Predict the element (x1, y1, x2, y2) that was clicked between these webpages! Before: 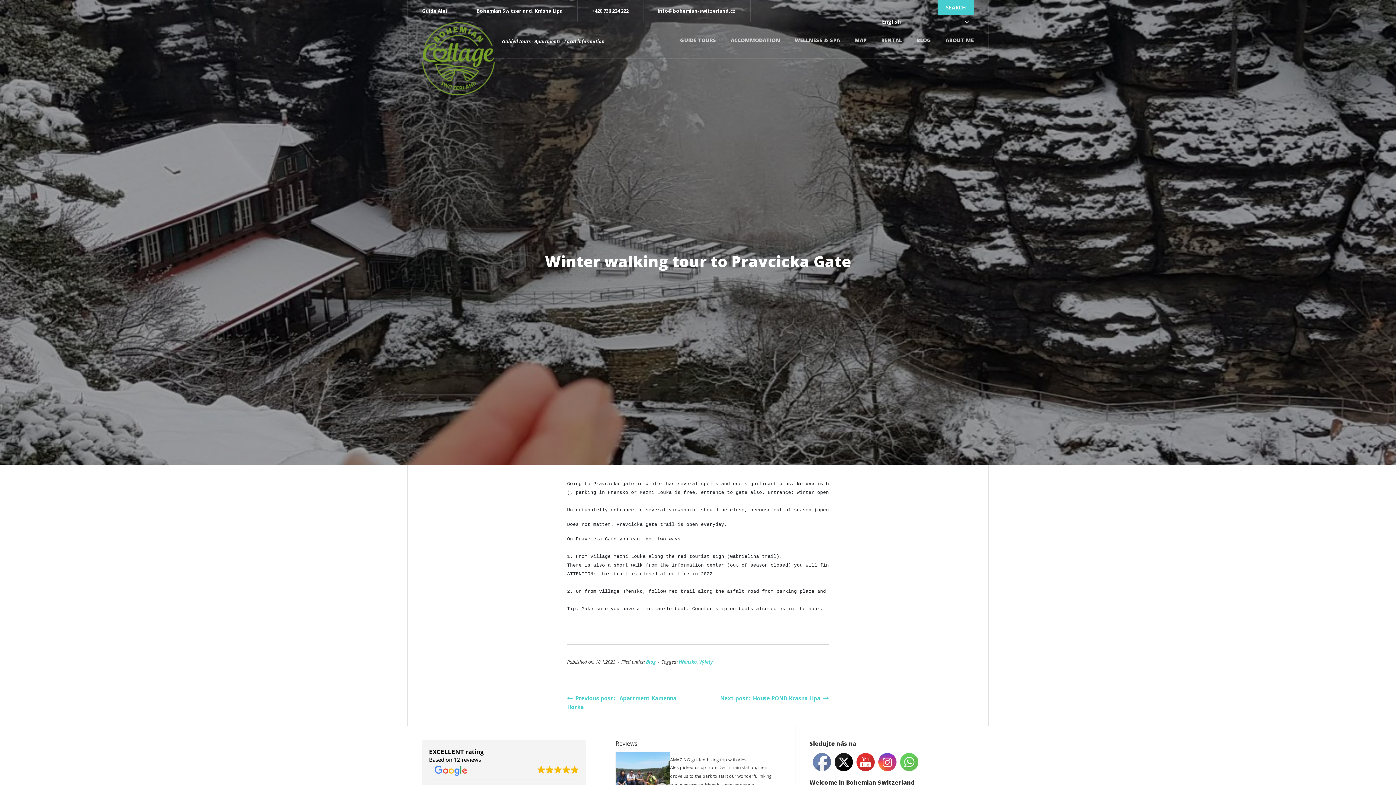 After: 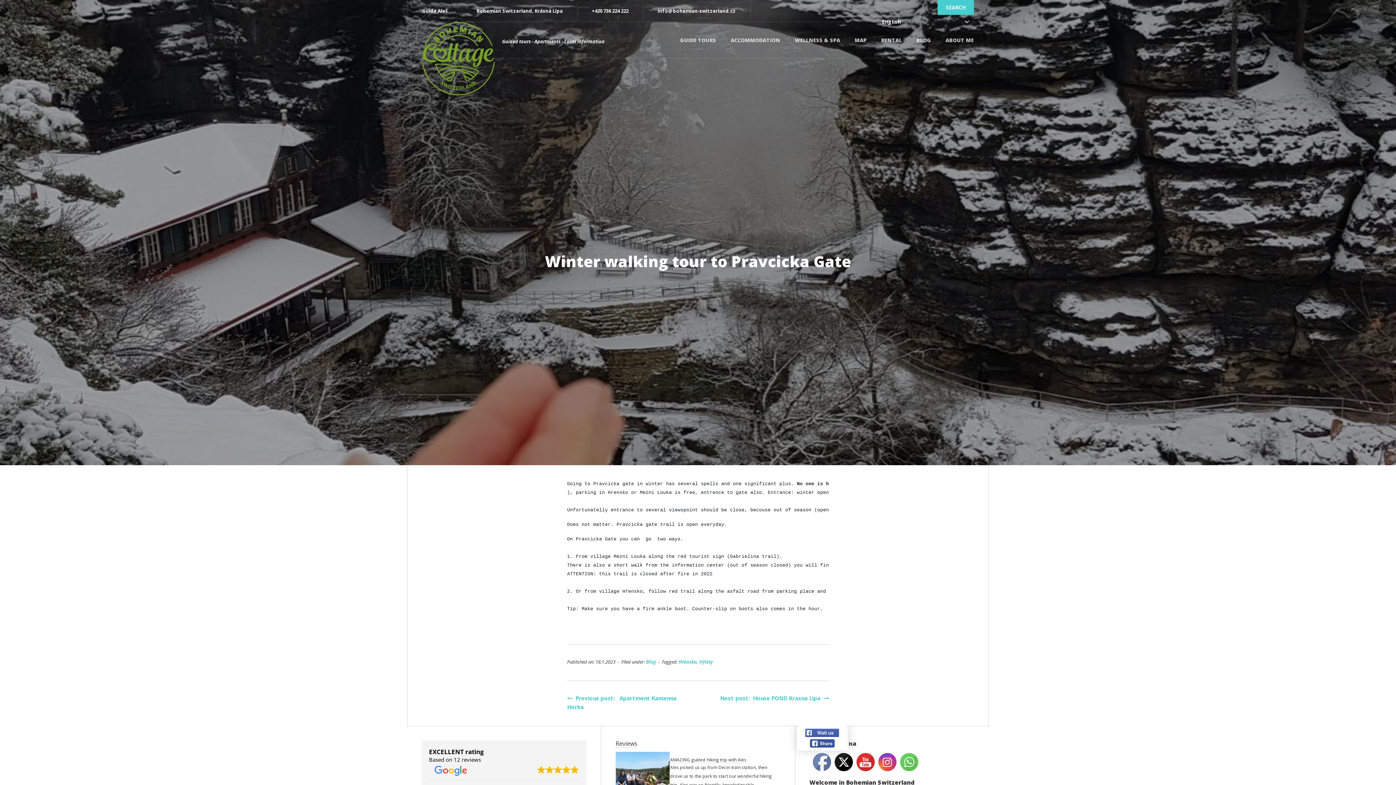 Action: bbox: (813, 753, 831, 771)